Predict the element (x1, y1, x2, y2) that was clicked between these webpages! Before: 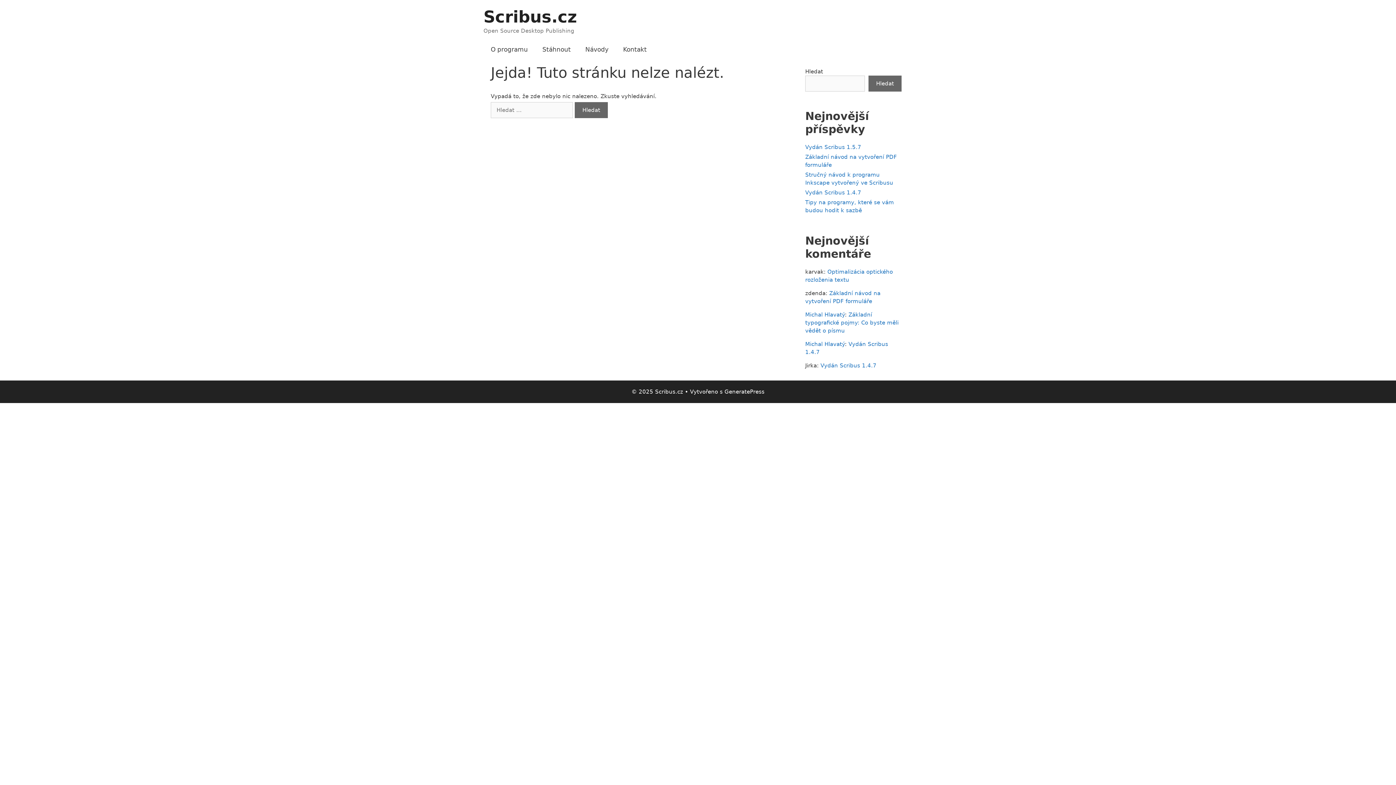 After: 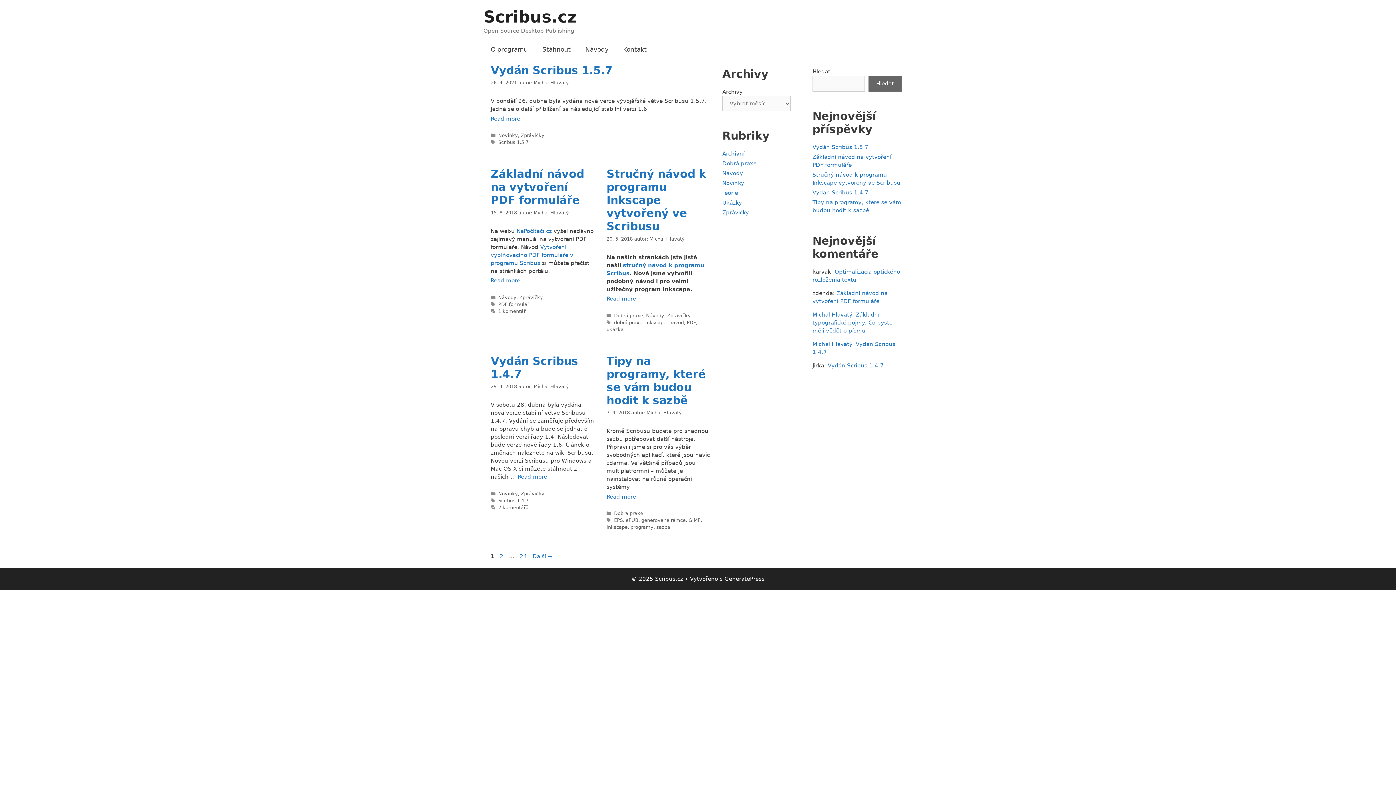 Action: label: Scribus.cz bbox: (483, 7, 577, 26)